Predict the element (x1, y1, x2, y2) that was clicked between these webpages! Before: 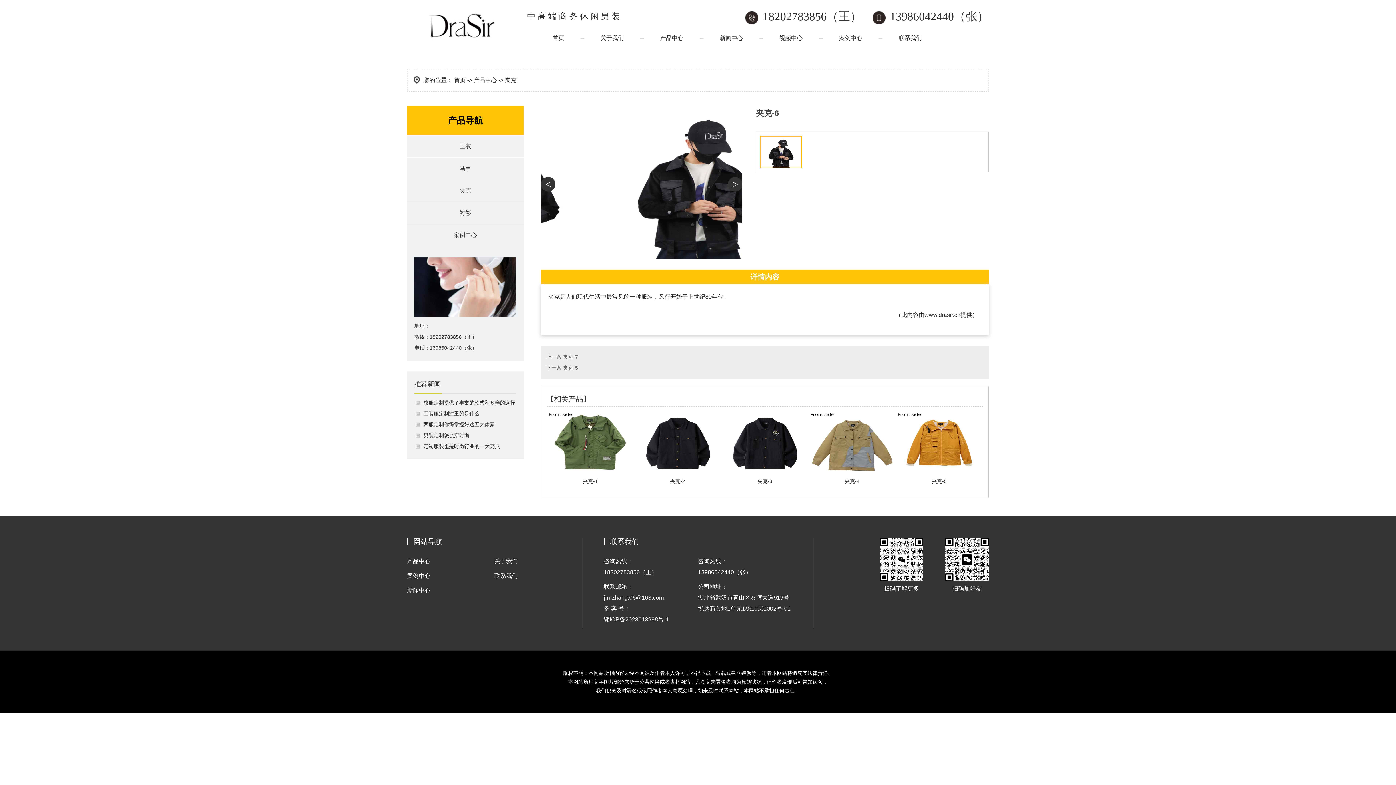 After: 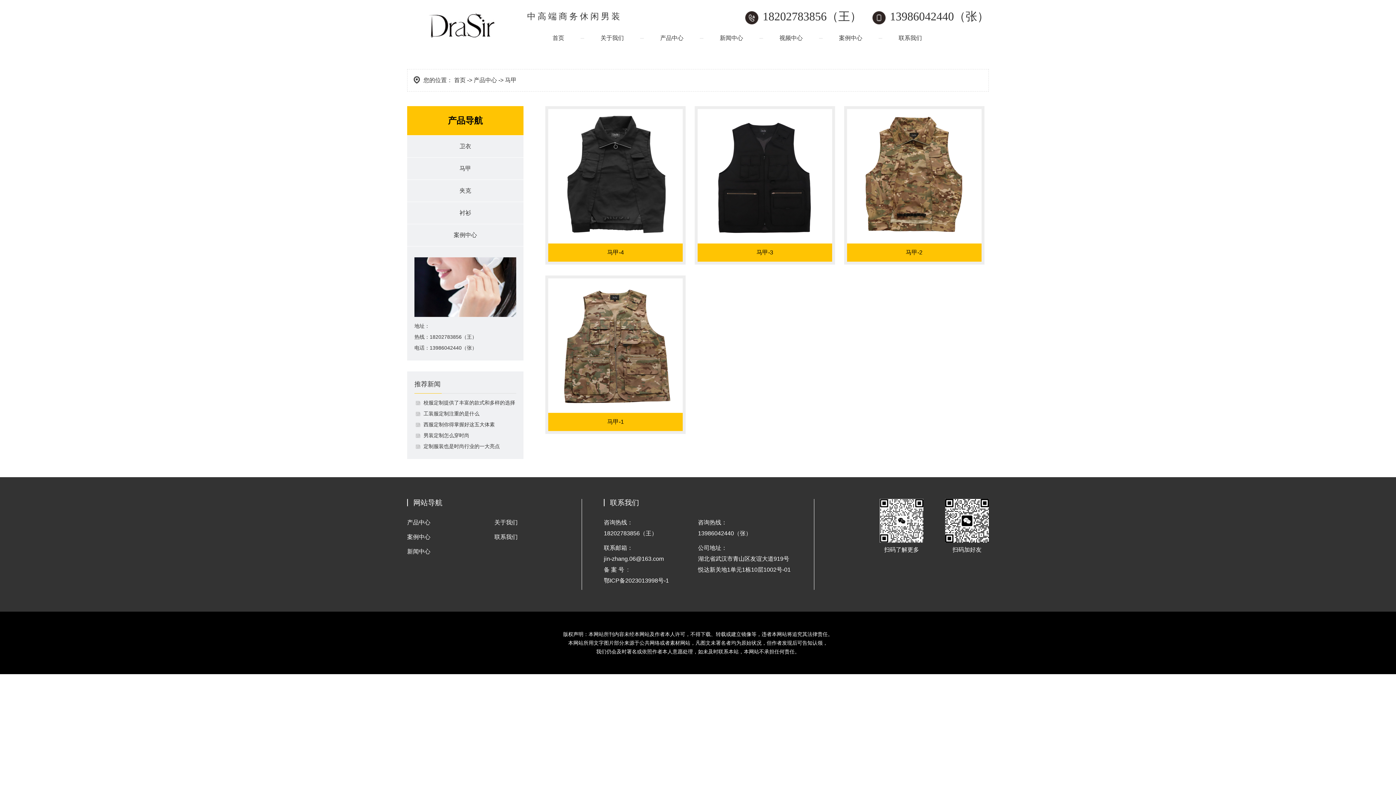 Action: bbox: (407, 157, 523, 180) label: 马甲